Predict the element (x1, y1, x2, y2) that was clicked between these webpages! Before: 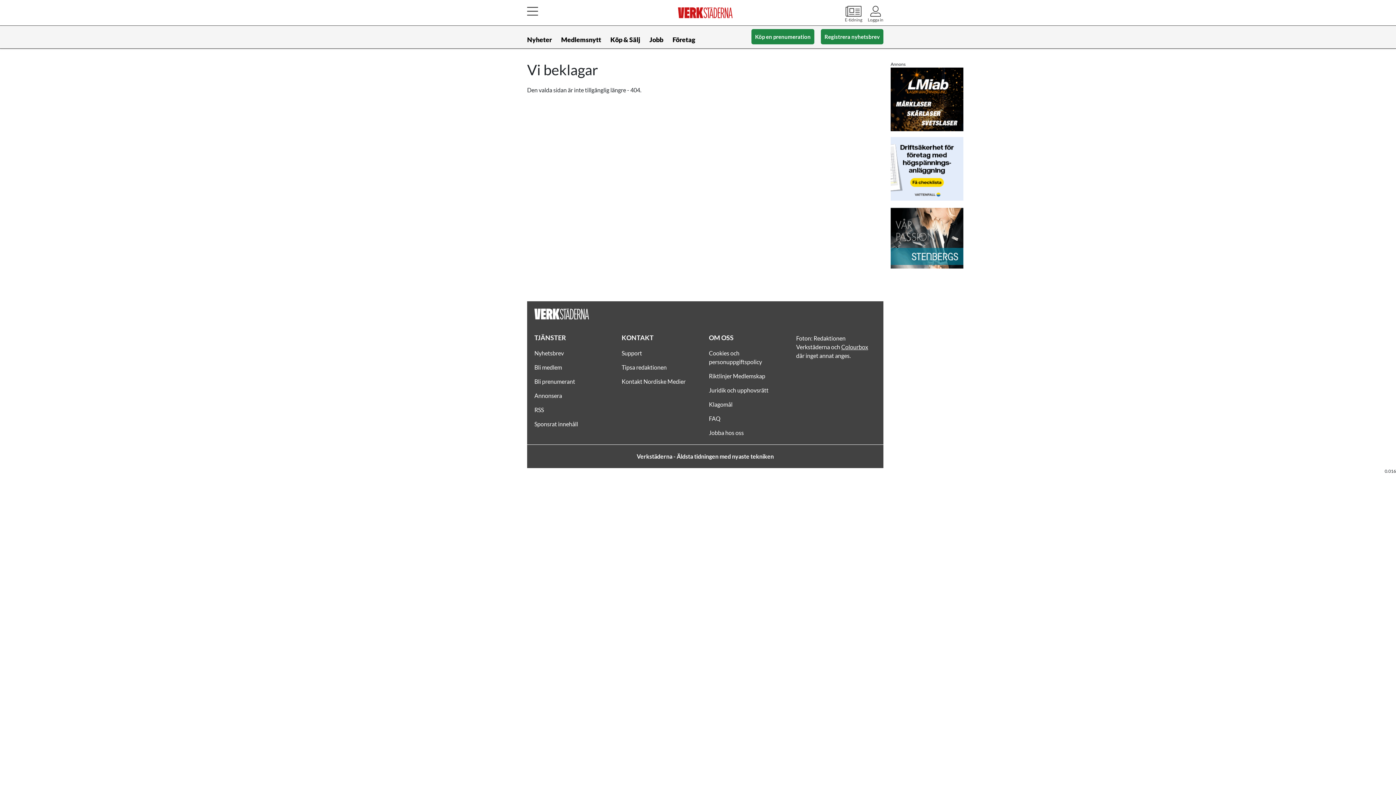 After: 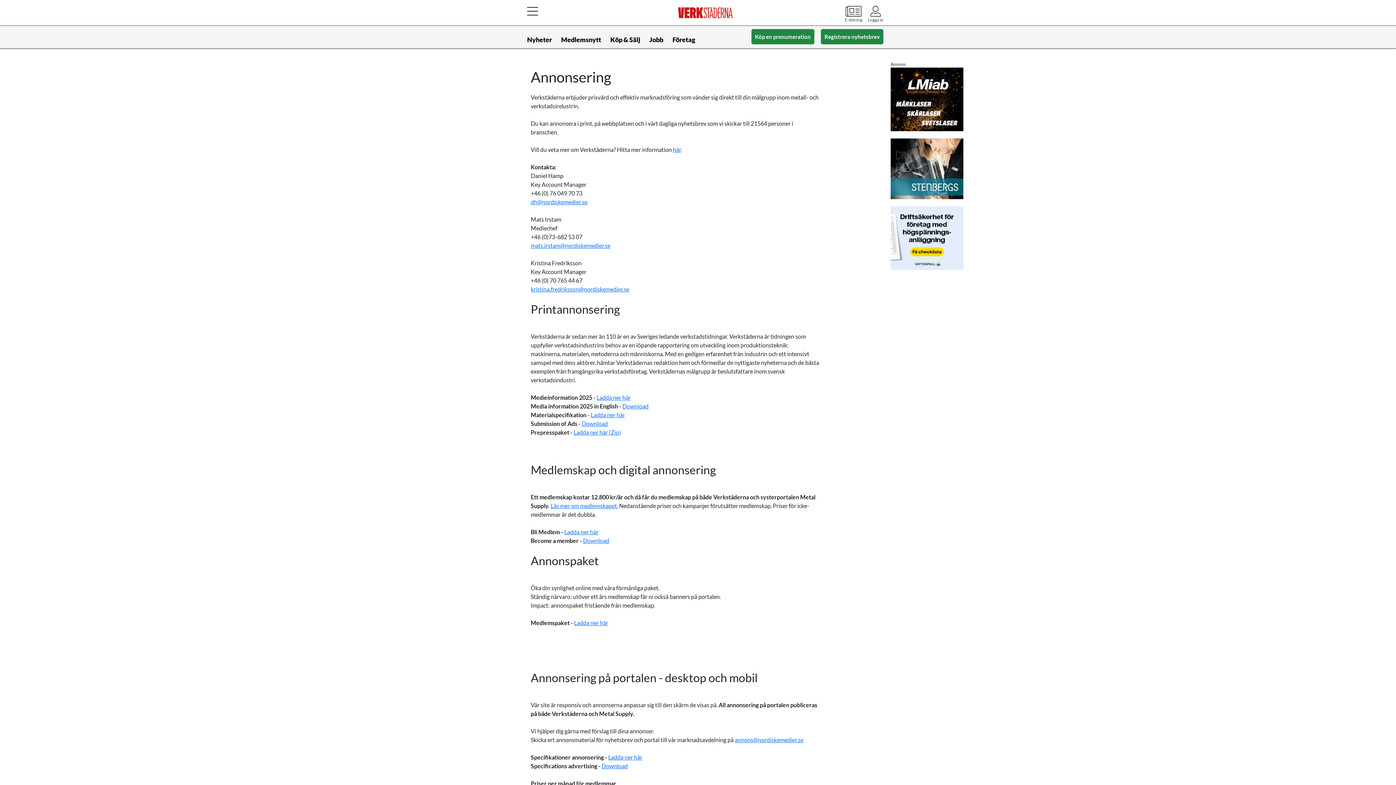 Action: bbox: (534, 392, 562, 399) label: Annonsera